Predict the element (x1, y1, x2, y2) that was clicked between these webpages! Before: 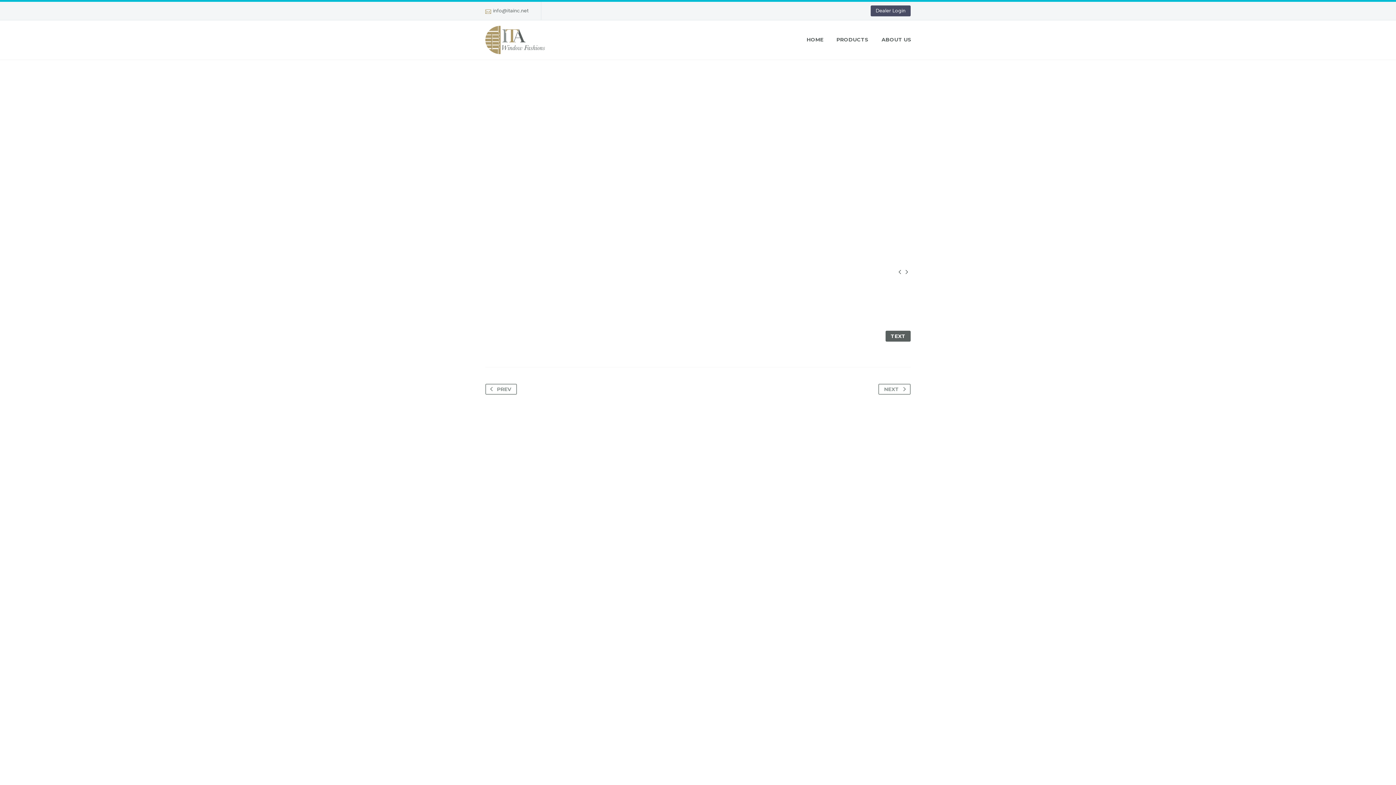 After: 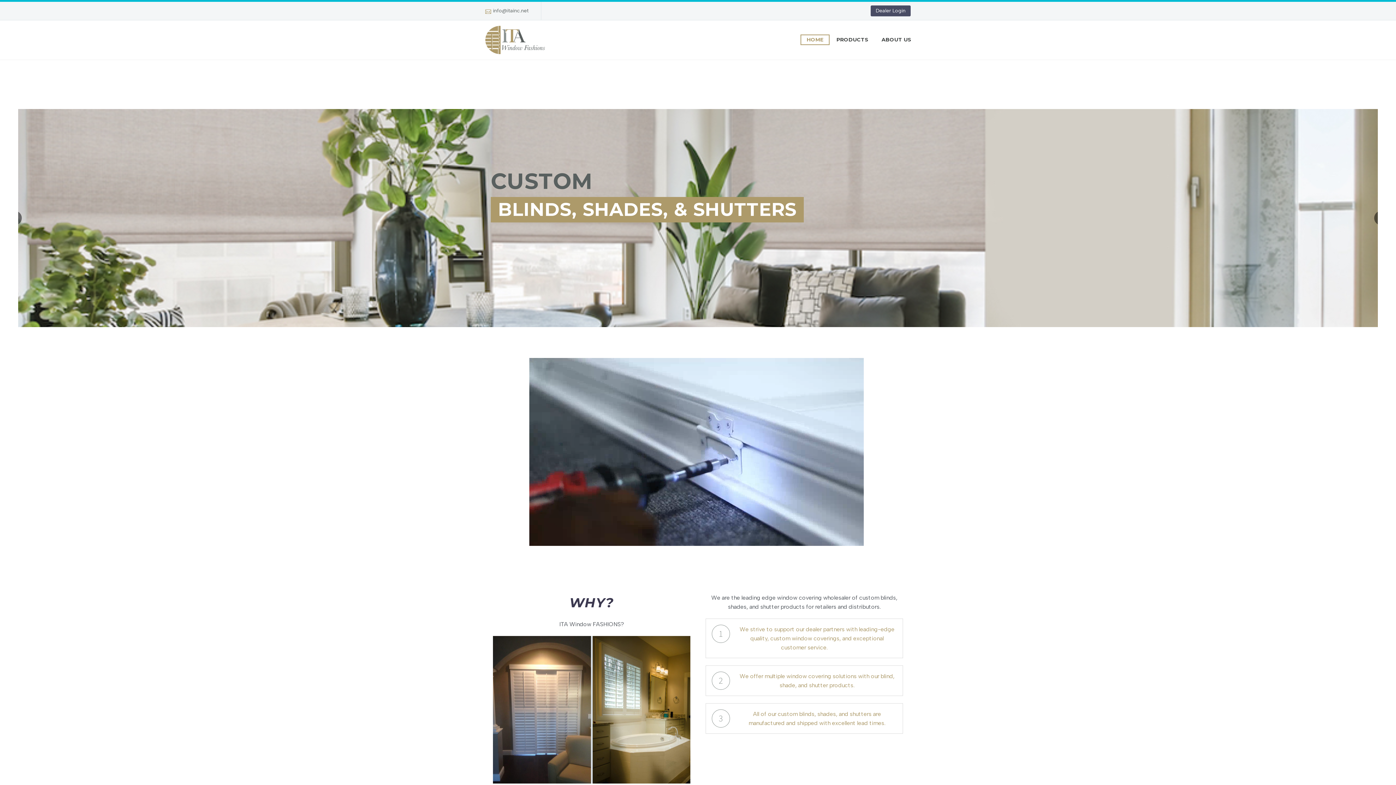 Action: label: HOME bbox: (801, 35, 829, 44)